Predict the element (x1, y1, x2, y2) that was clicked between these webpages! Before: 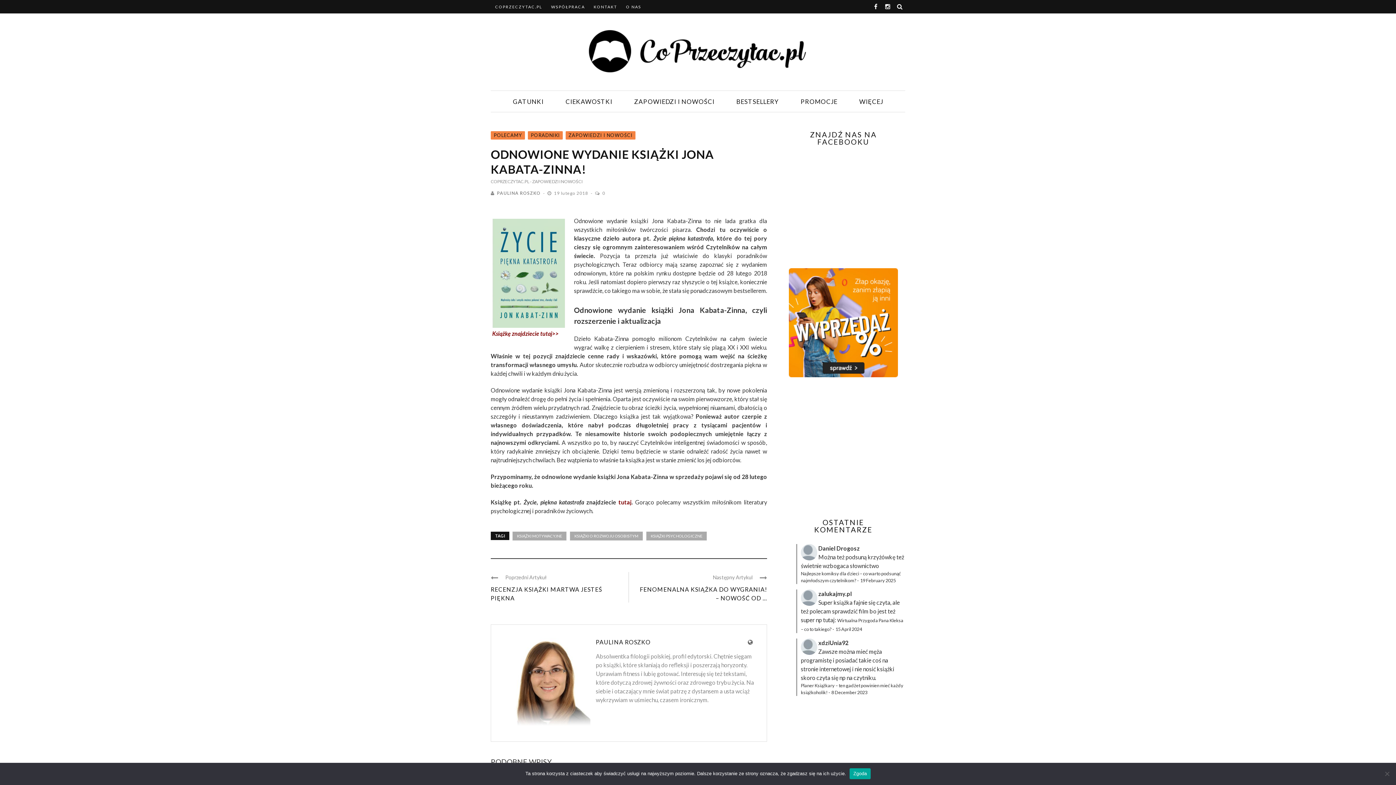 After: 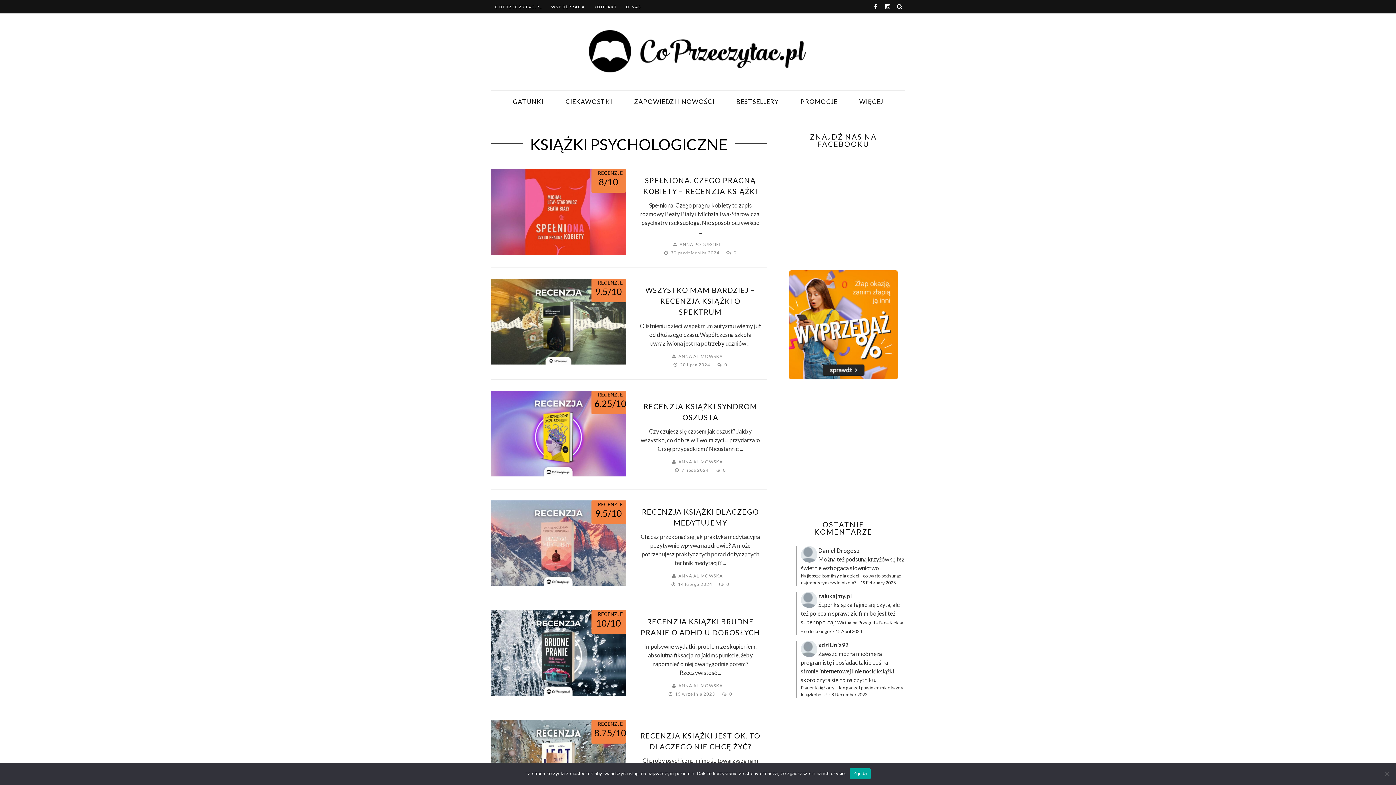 Action: label: KSIĄŻKI PSYCHOLOGICZNE bbox: (646, 531, 707, 541)